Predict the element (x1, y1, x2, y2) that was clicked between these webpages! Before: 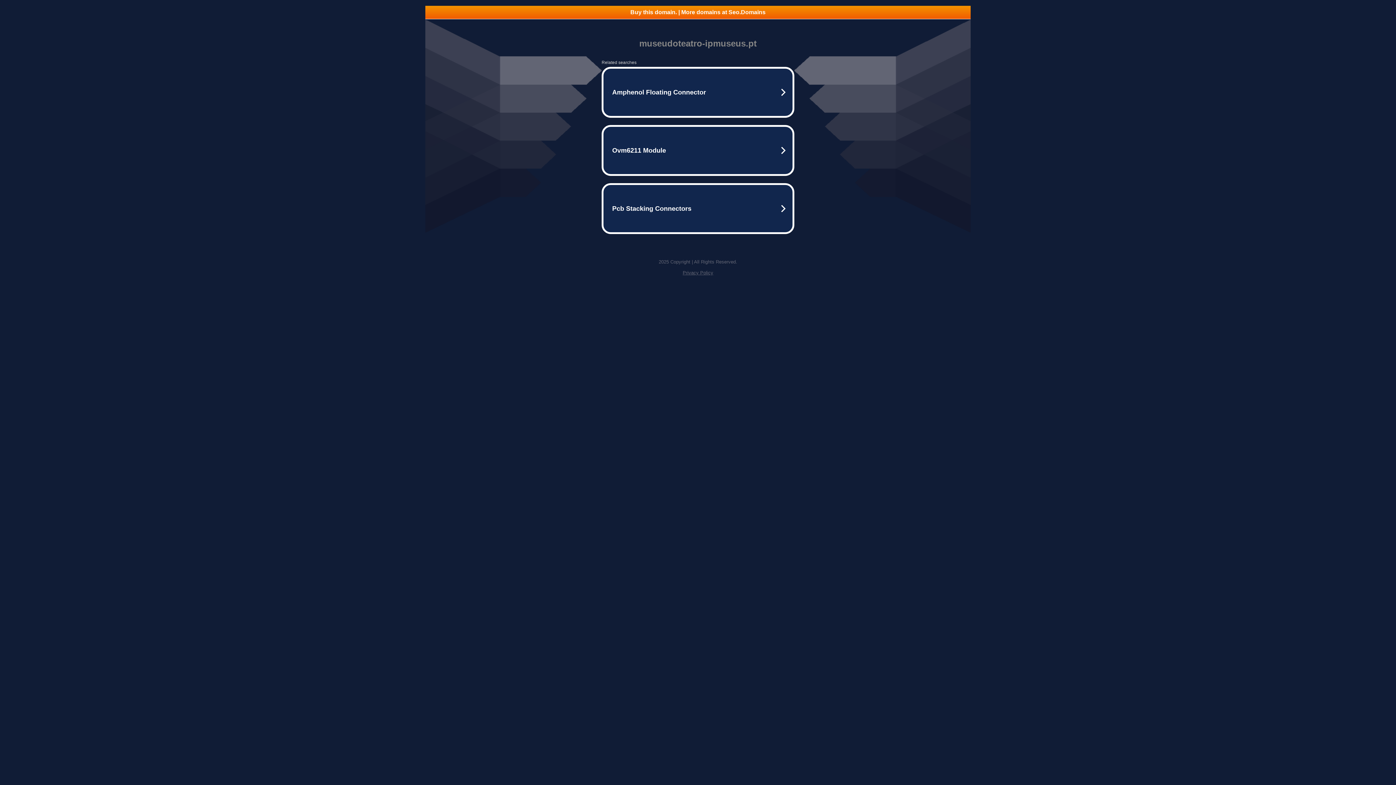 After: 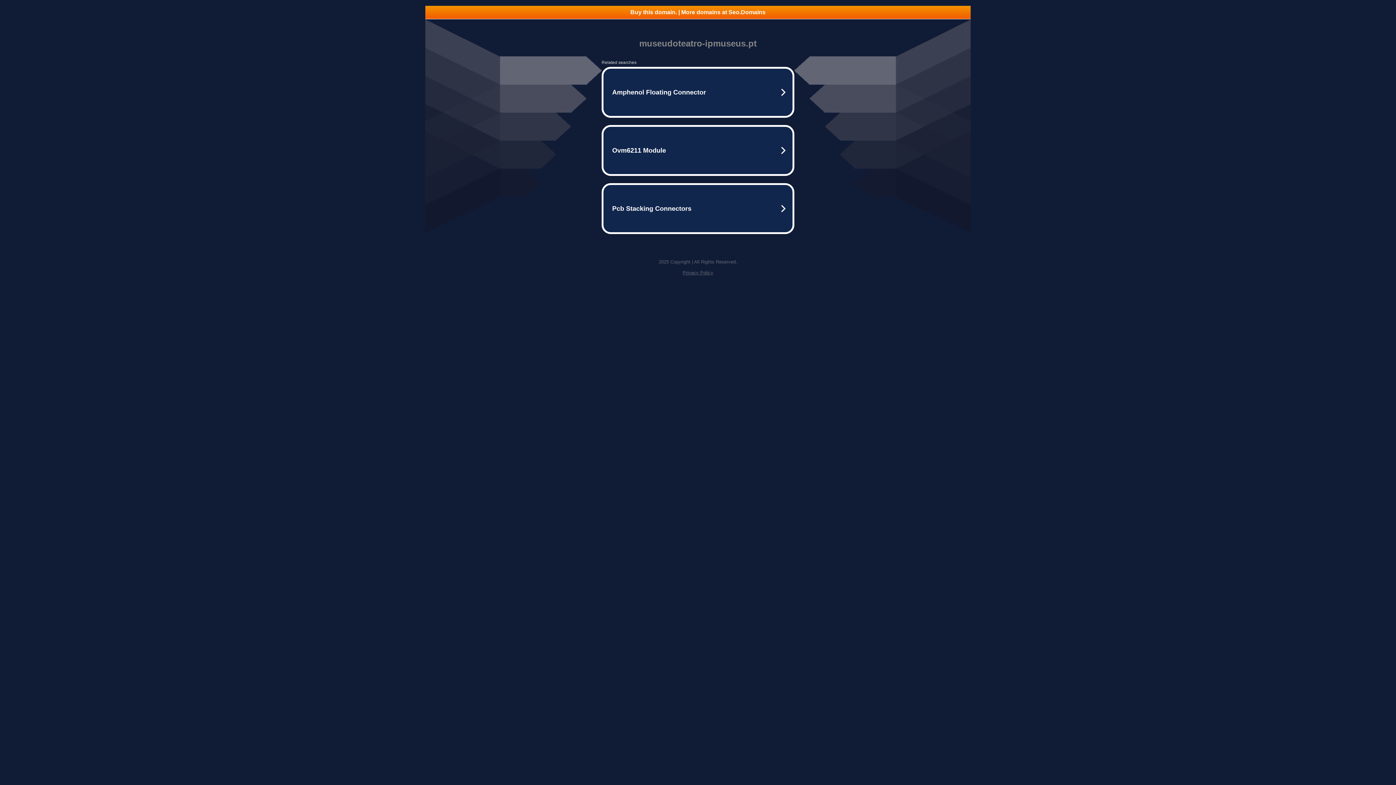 Action: label: Privacy Policy bbox: (682, 270, 713, 275)